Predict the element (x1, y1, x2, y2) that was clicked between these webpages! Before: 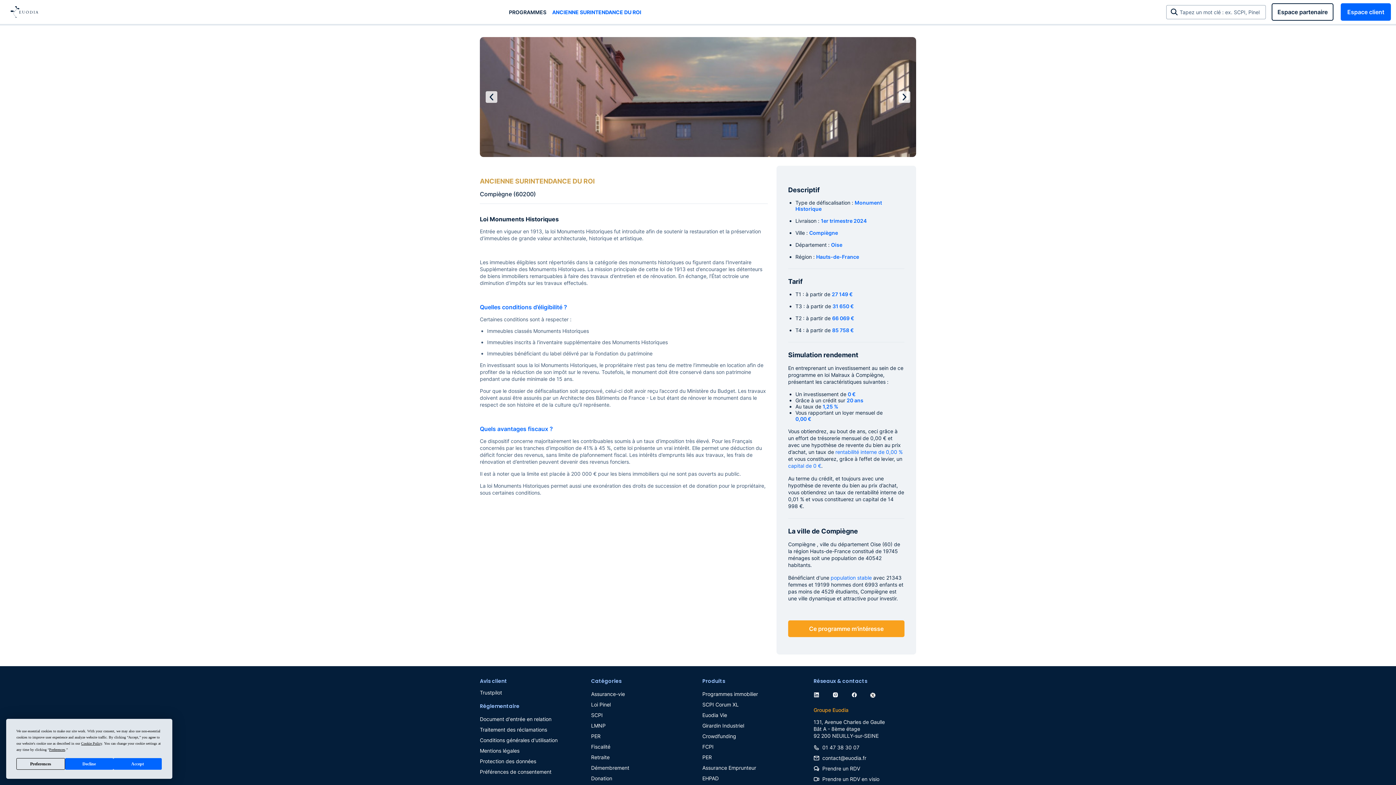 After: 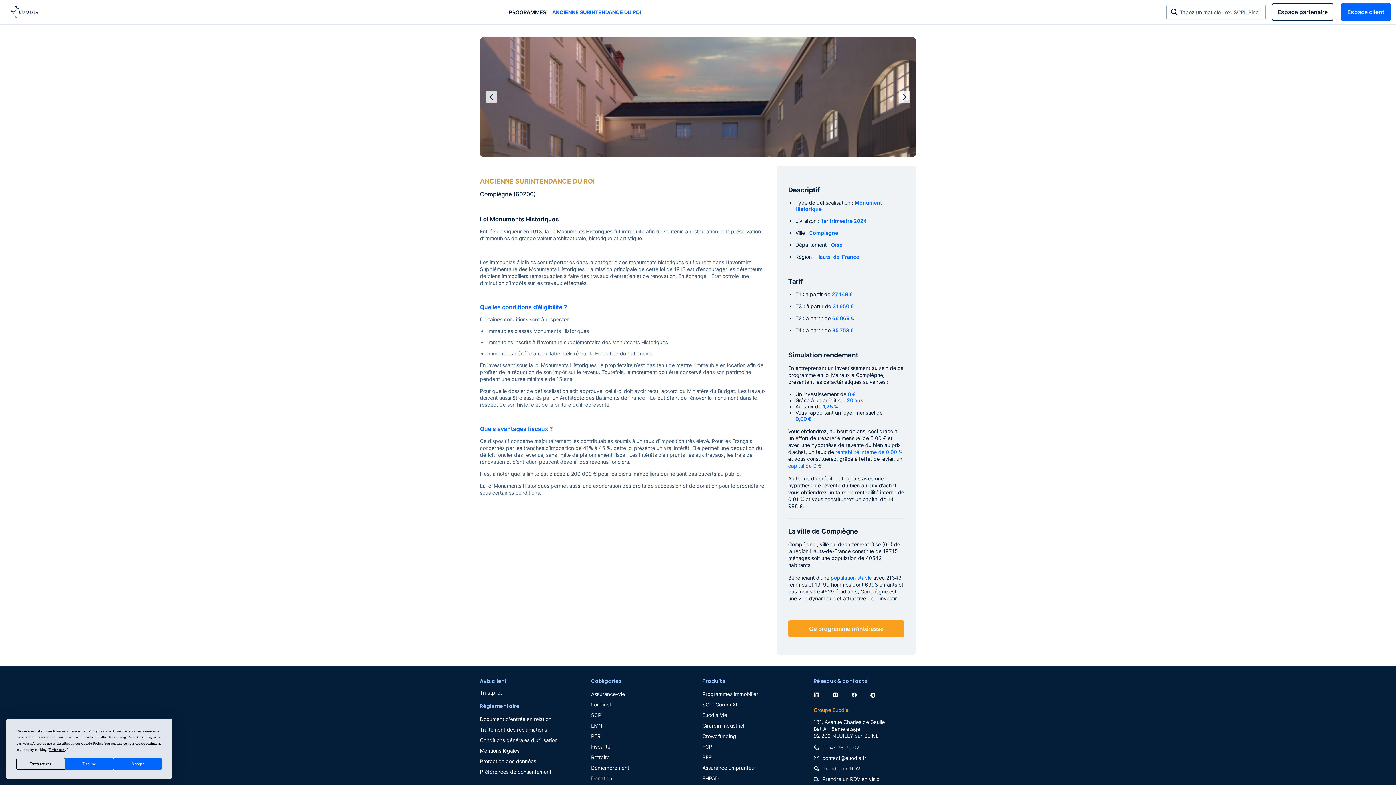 Action: bbox: (480, 716, 551, 722) label: Document d'entrée en relation